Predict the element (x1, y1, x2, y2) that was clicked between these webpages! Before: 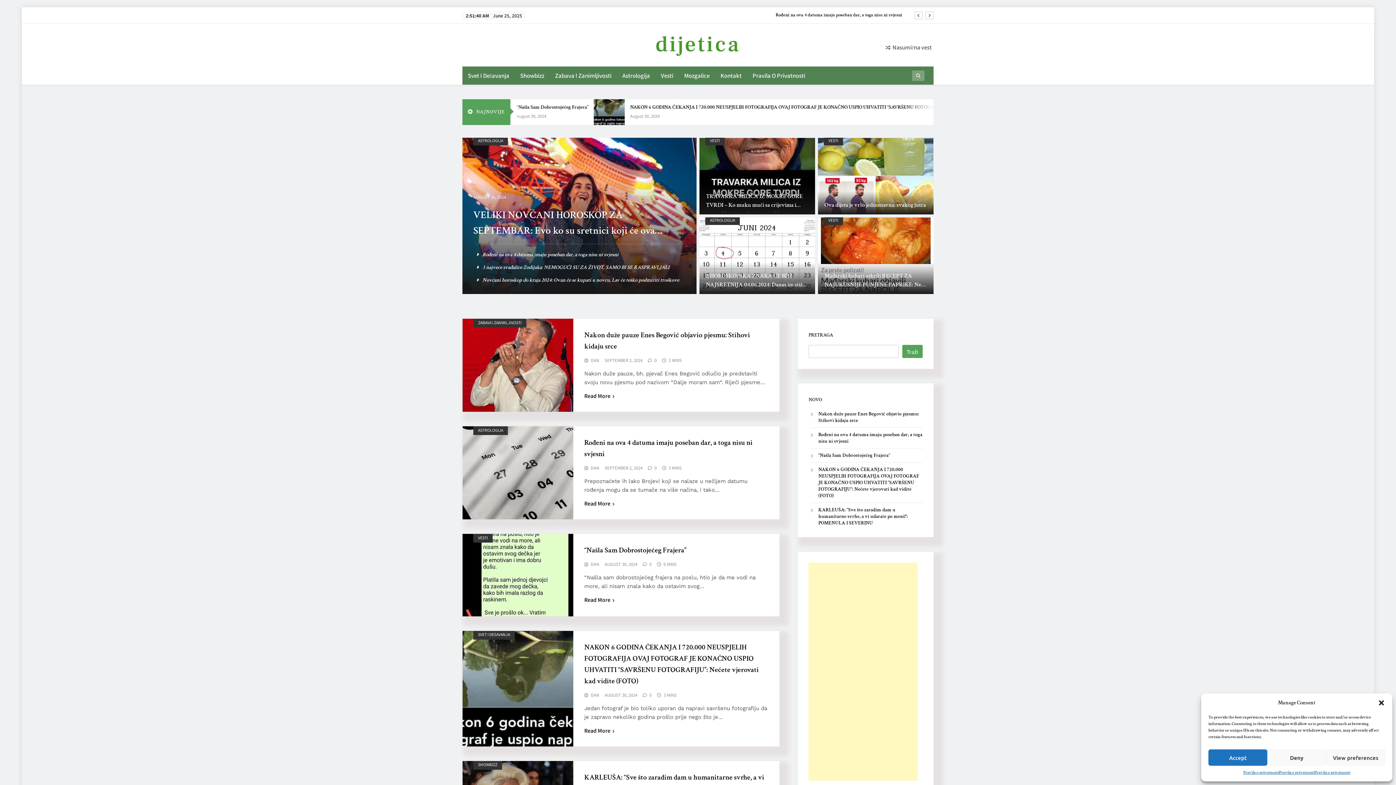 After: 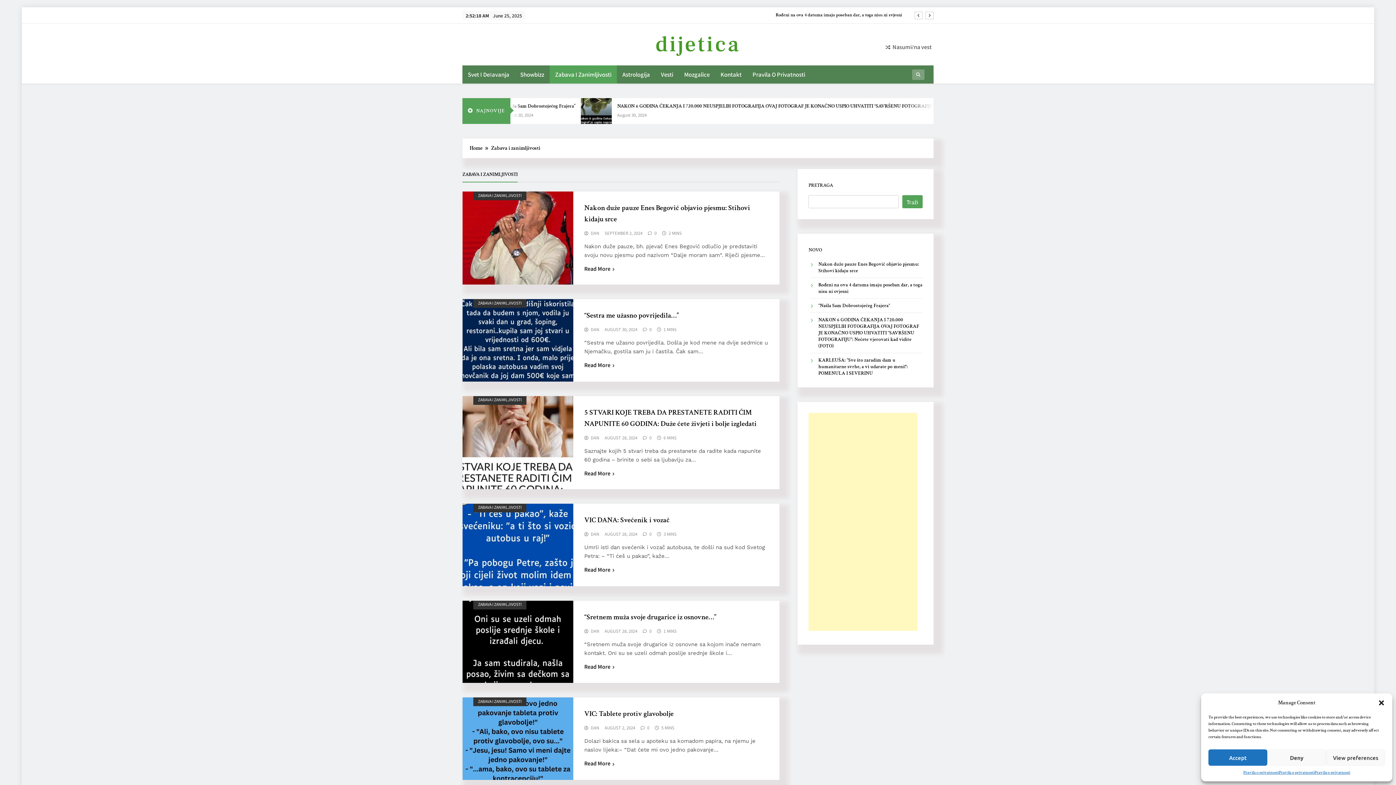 Action: label: Zabava I Zanimljivosti bbox: (549, 66, 617, 84)